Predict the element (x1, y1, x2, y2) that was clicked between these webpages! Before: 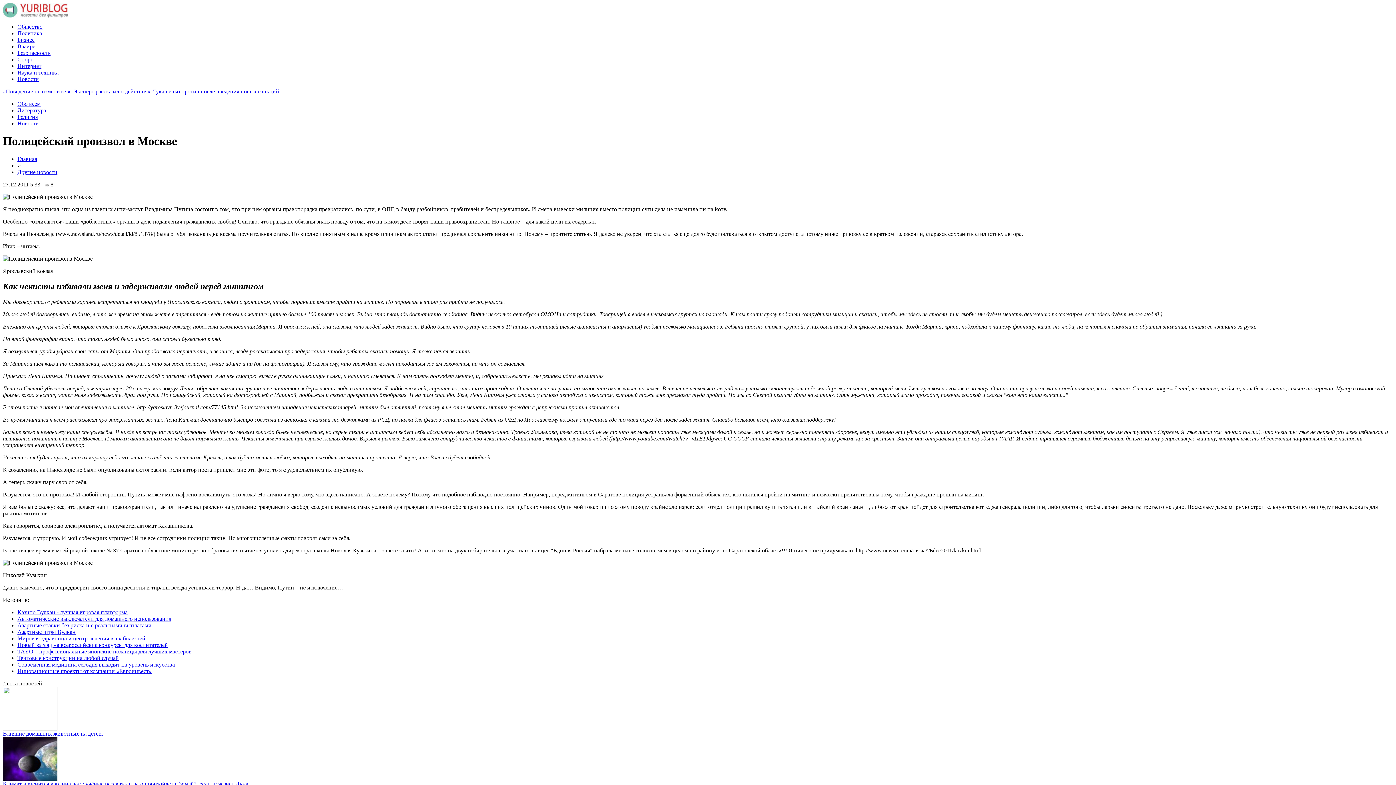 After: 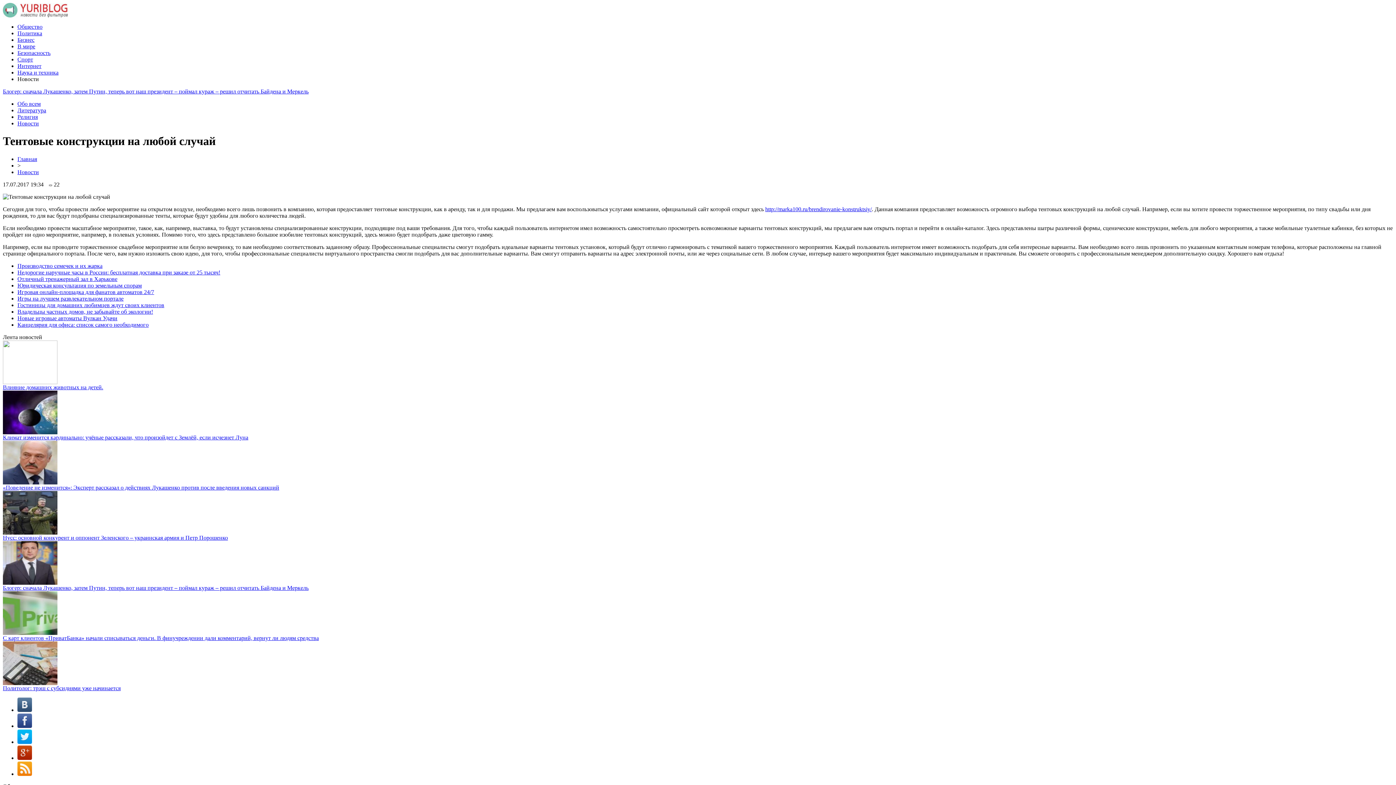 Action: label: Тентовые конструкции на любой случай bbox: (17, 655, 118, 661)